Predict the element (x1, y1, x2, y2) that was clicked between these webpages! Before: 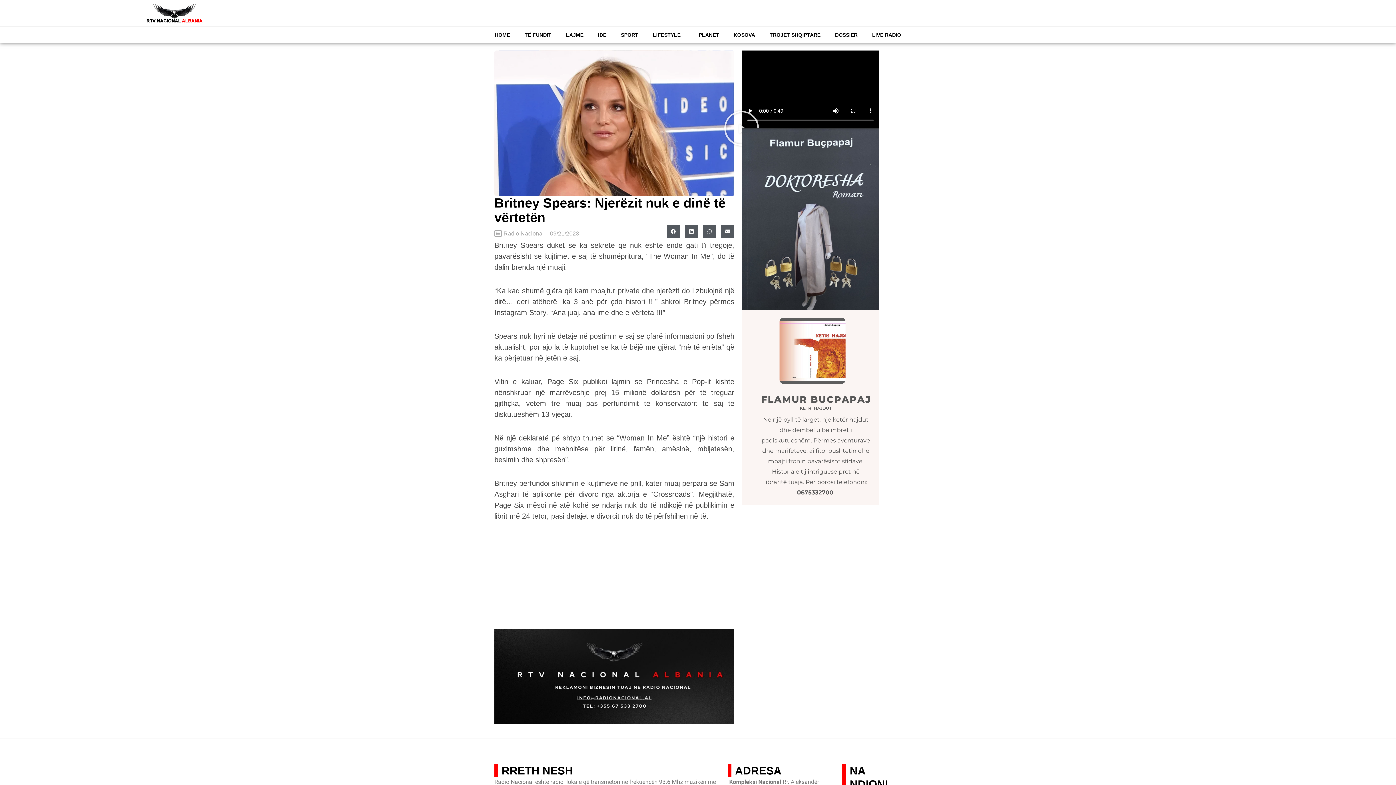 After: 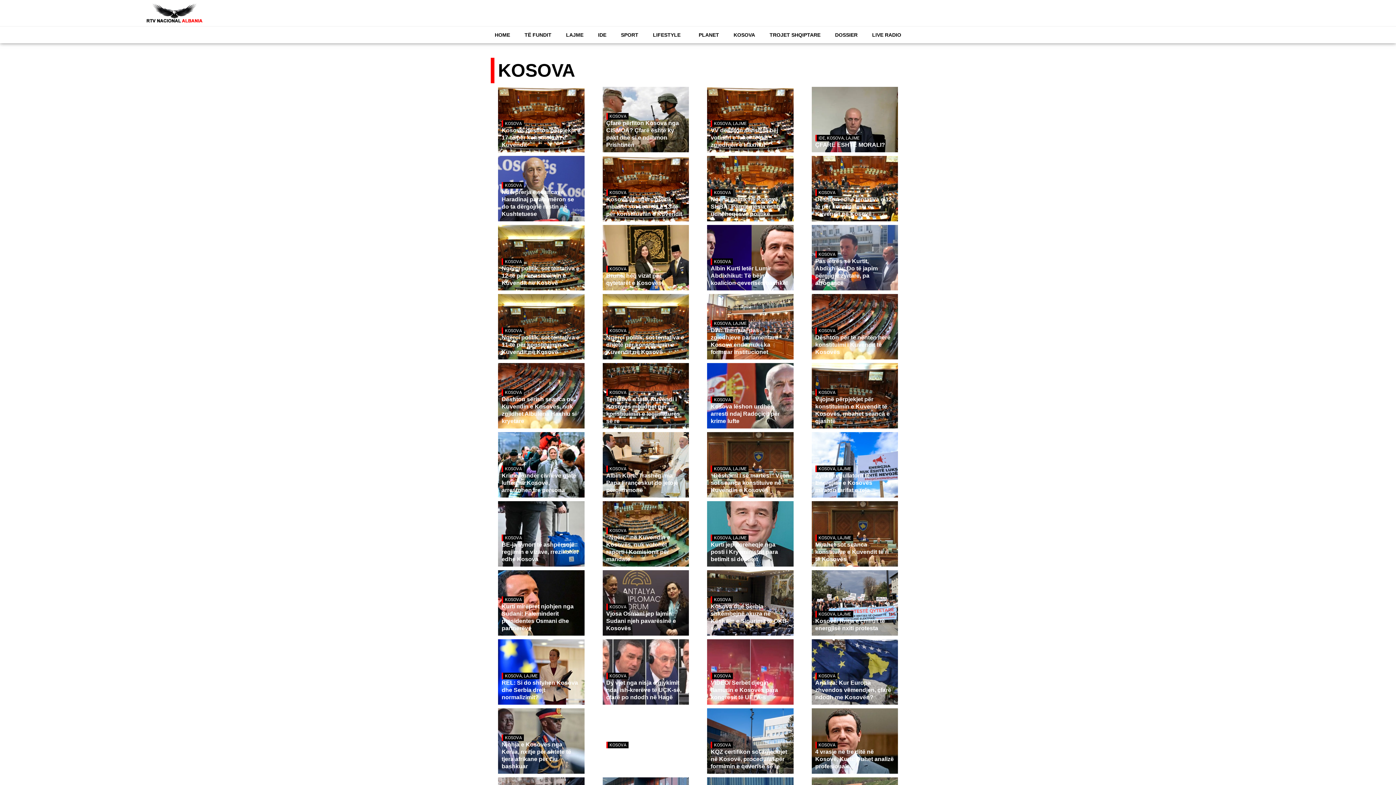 Action: bbox: (726, 26, 762, 43) label: KOSOVA